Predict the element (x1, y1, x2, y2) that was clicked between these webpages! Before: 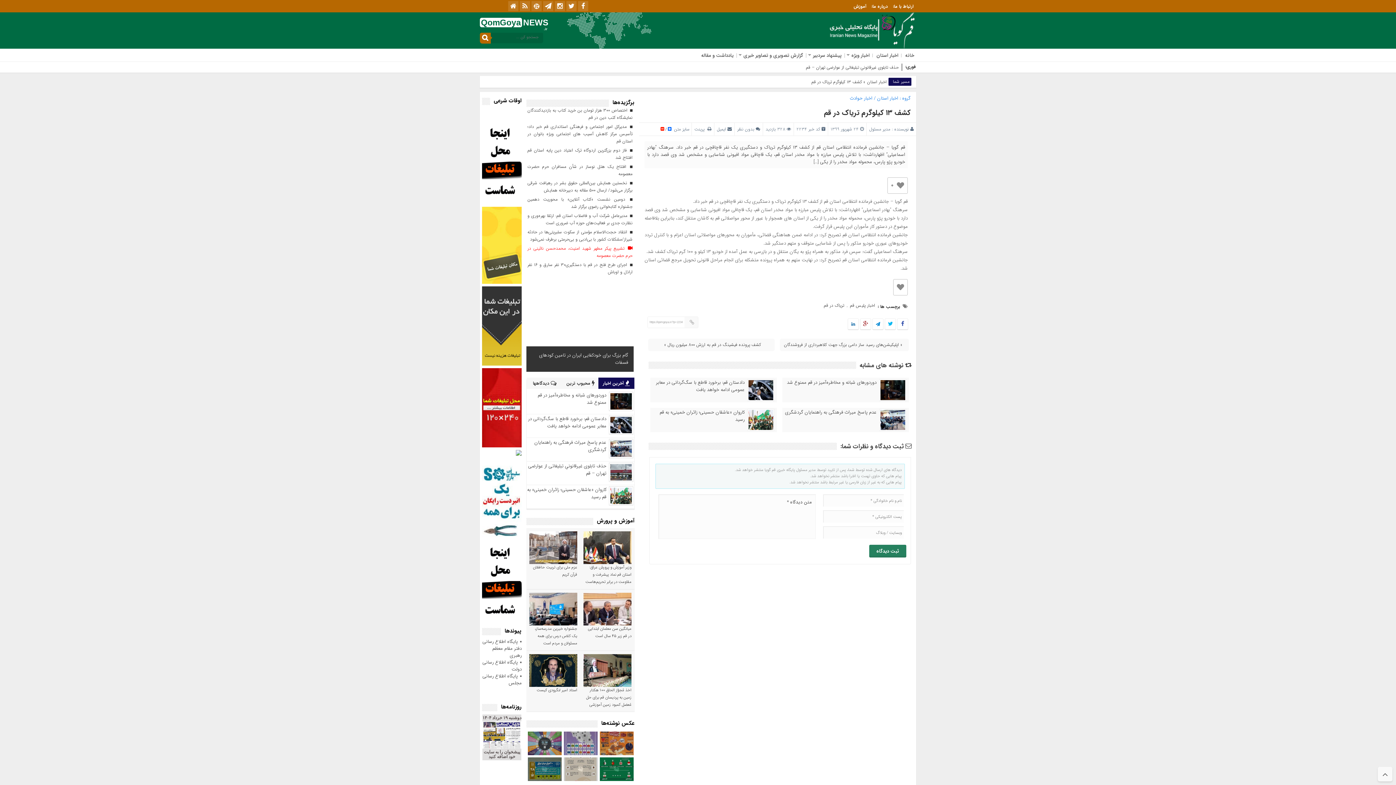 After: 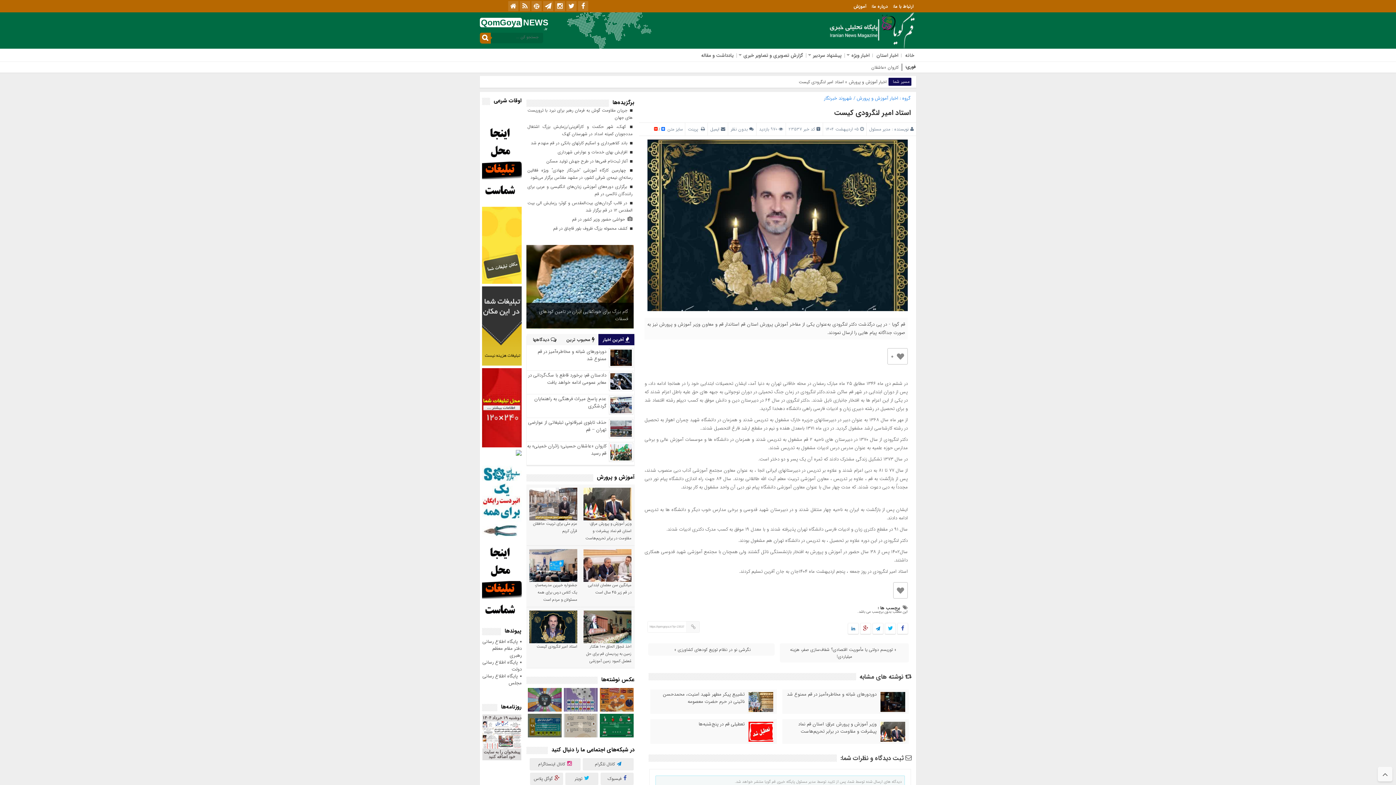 Action: label: استاد امیر لنگرودی کیست bbox: (536, 687, 577, 693)